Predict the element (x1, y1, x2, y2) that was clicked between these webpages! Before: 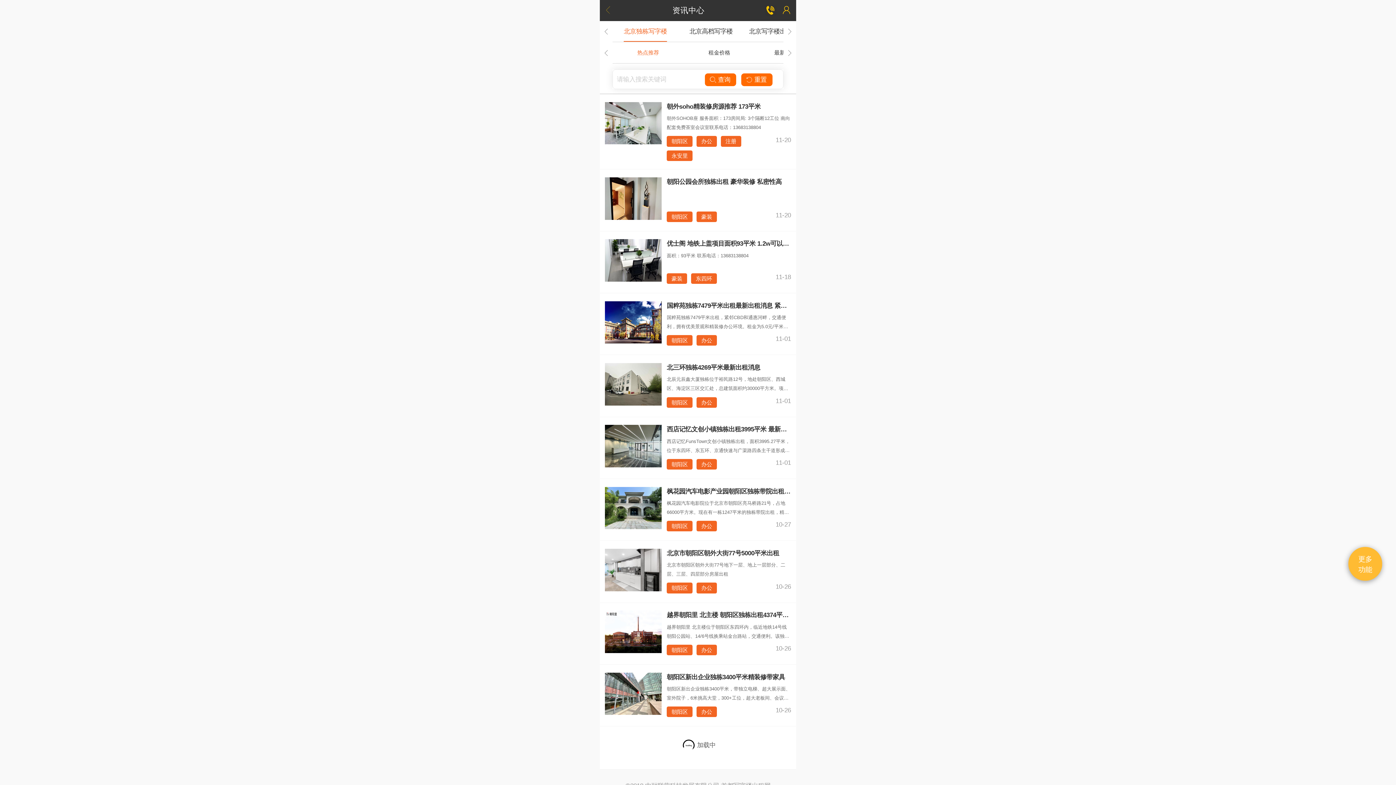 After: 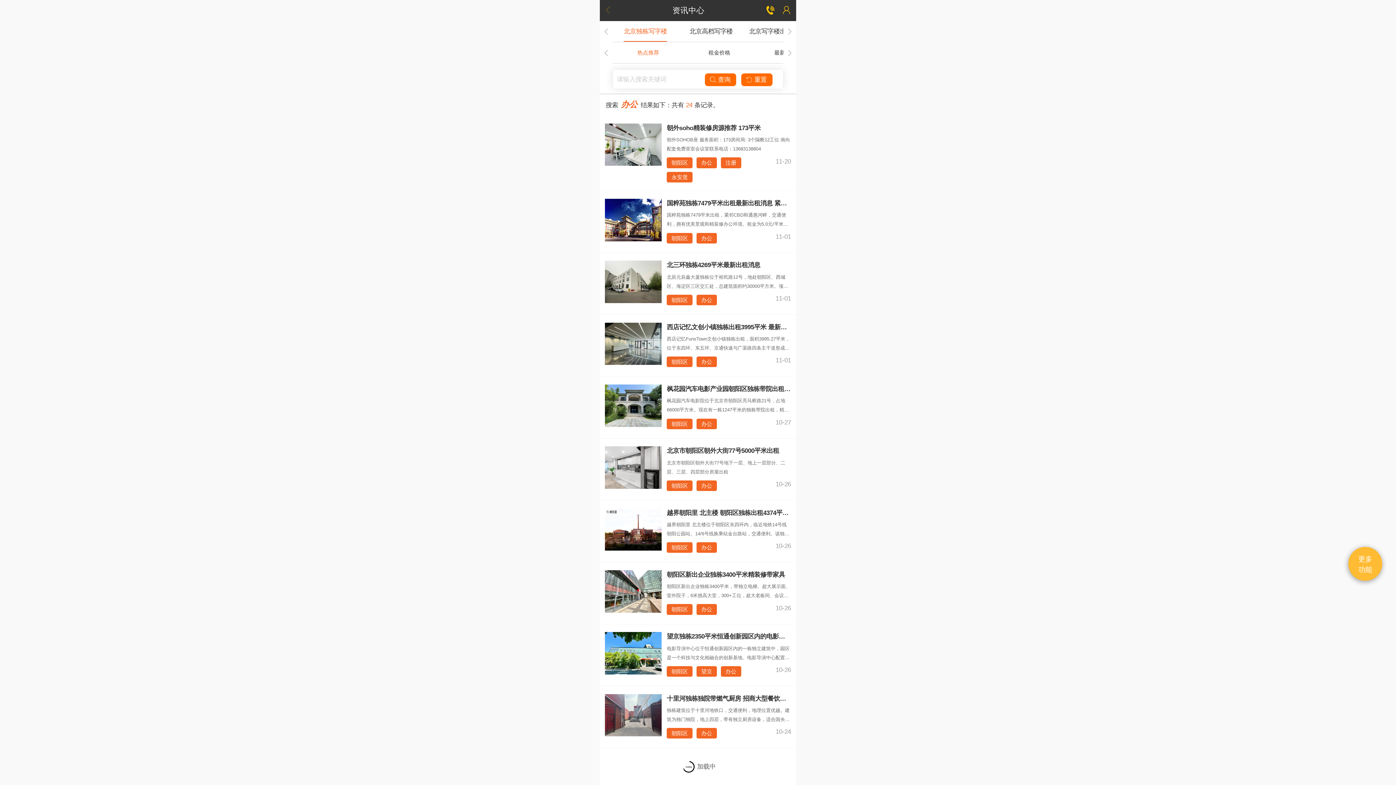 Action: label: 办公 bbox: (696, 335, 717, 345)